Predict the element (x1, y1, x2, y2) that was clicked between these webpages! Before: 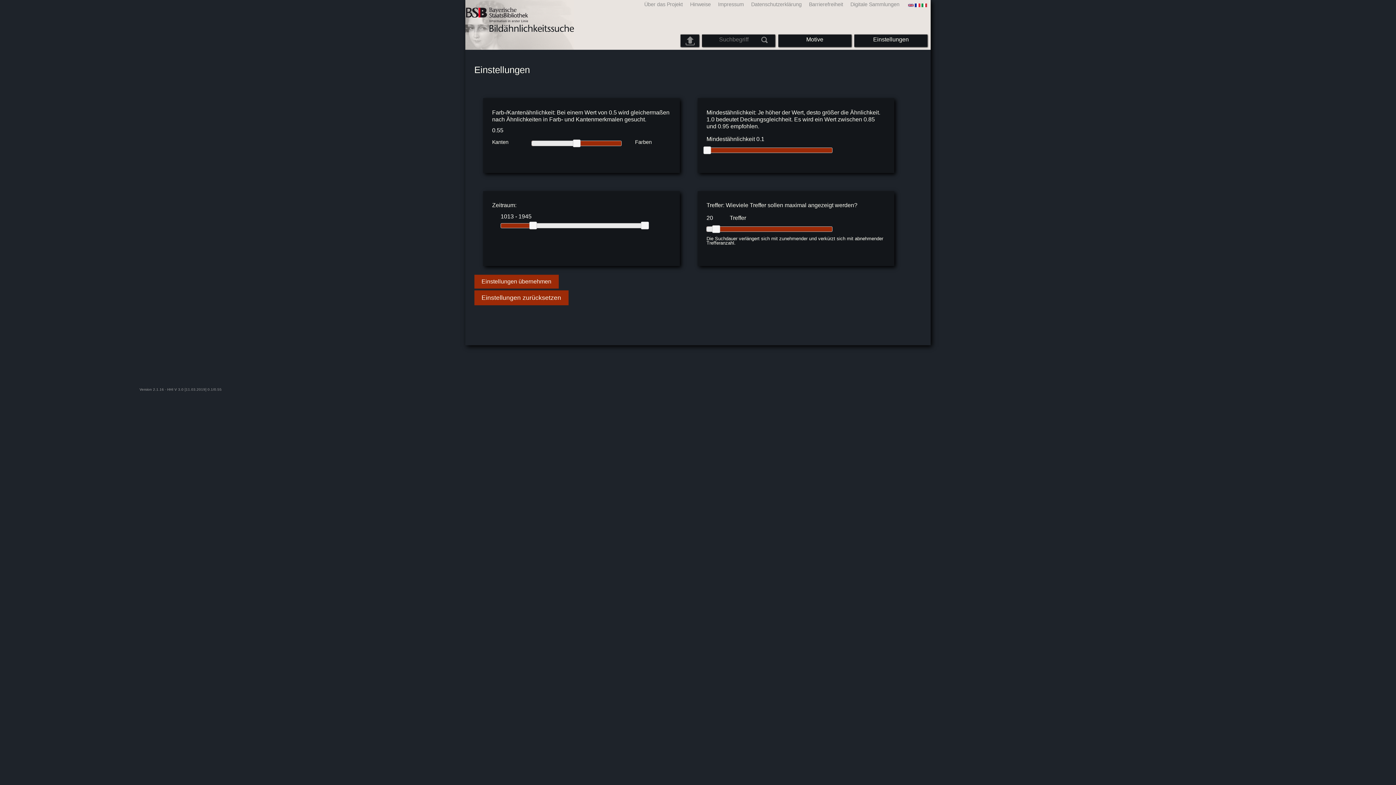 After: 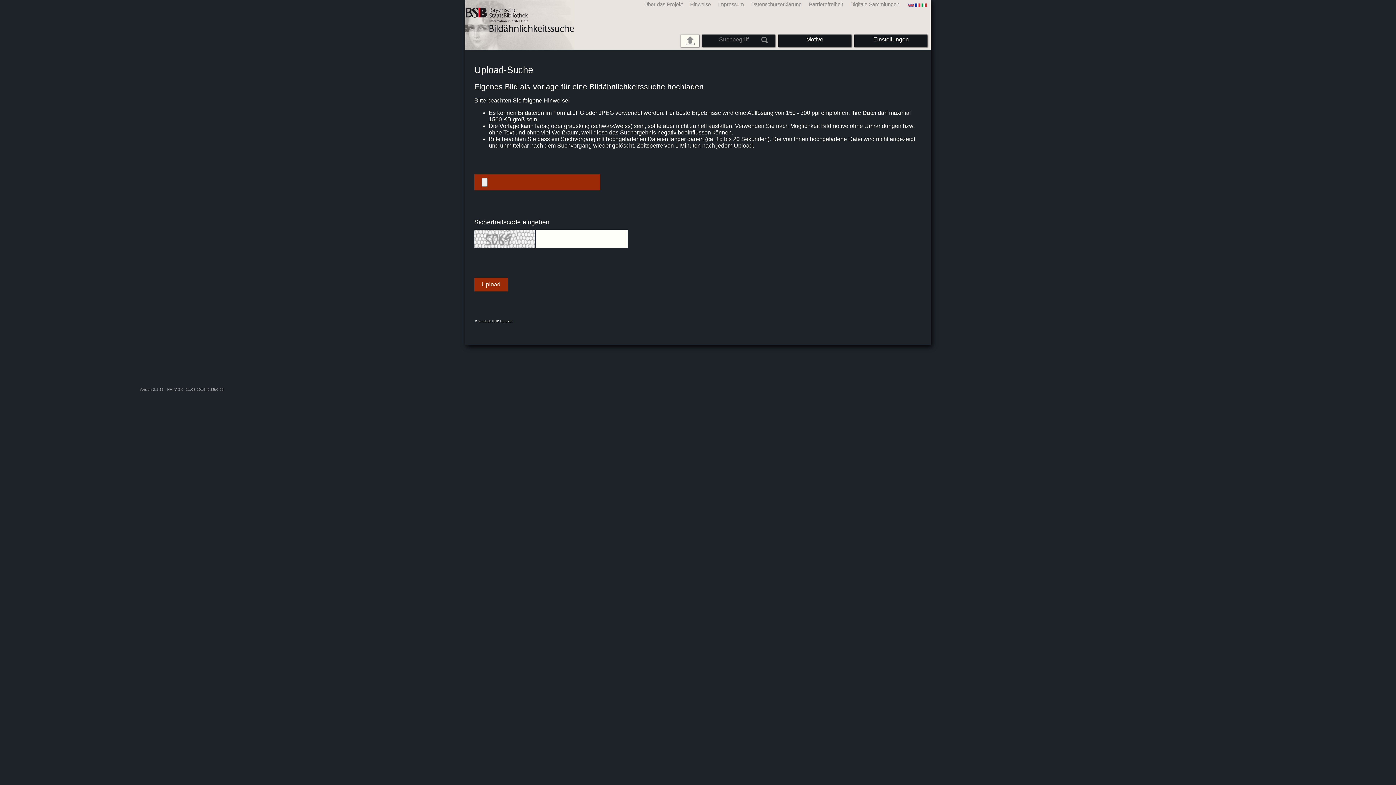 Action: bbox: (685, 36, 694, 45)